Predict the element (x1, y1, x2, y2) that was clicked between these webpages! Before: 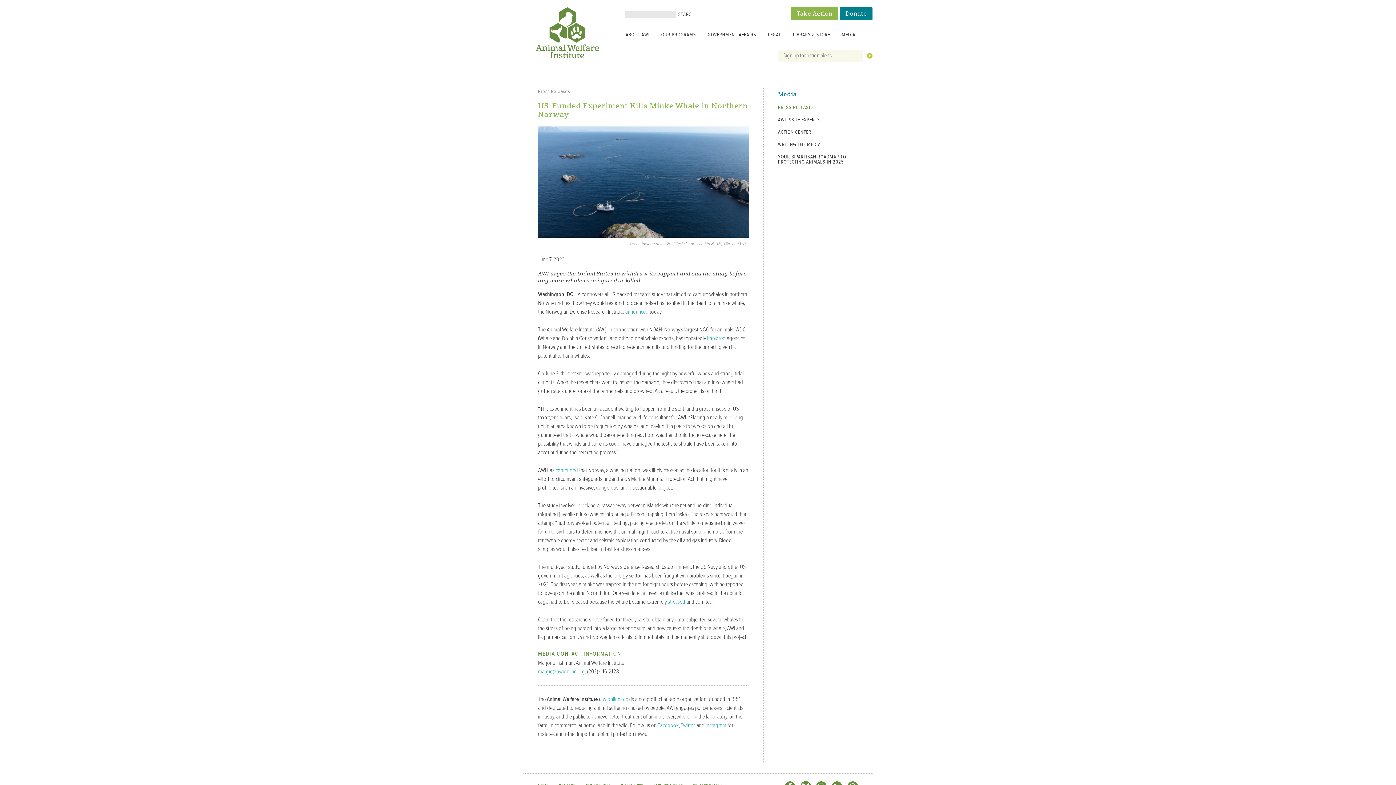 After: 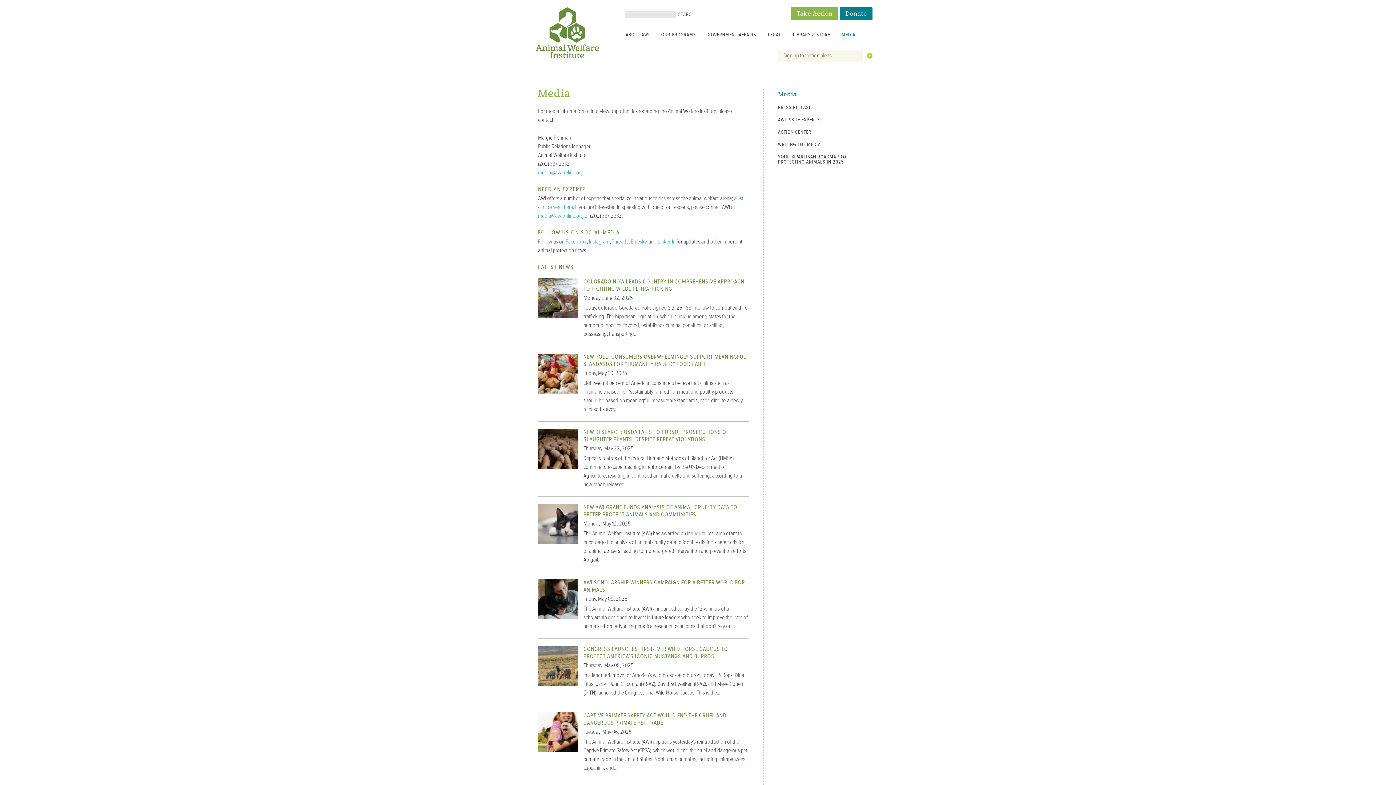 Action: label: Media bbox: (778, 88, 858, 101)